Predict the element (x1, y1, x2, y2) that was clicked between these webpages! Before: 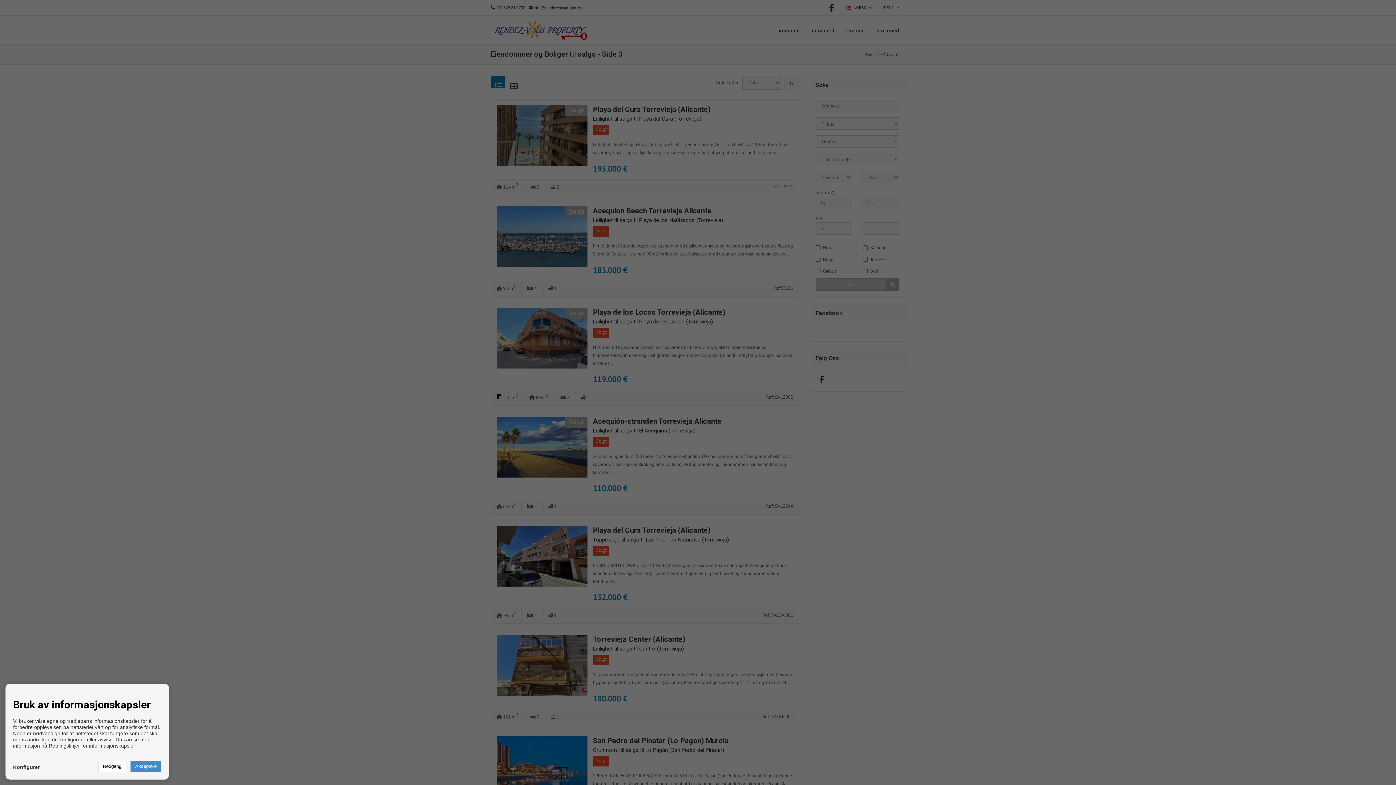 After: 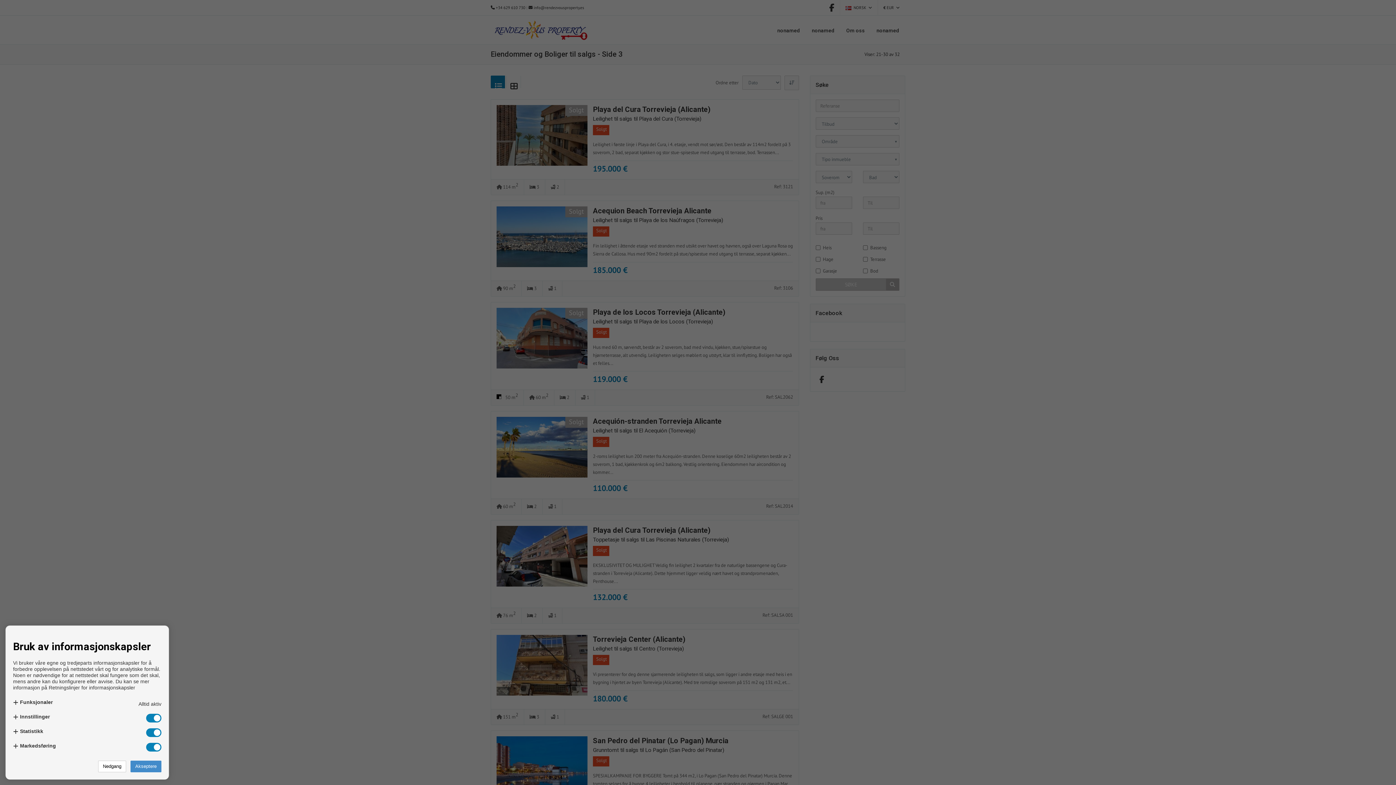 Action: bbox: (13, 764, 39, 770) label: Konfigurer